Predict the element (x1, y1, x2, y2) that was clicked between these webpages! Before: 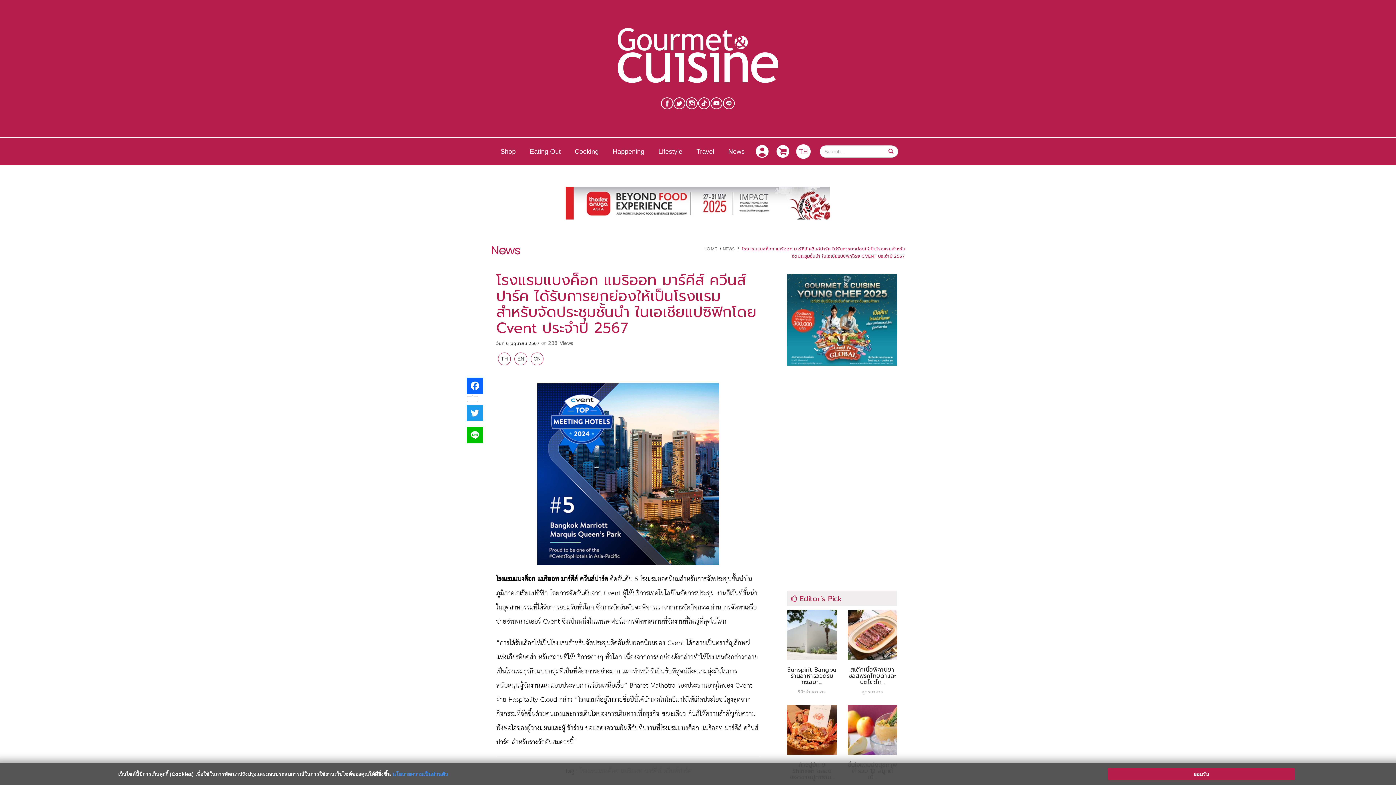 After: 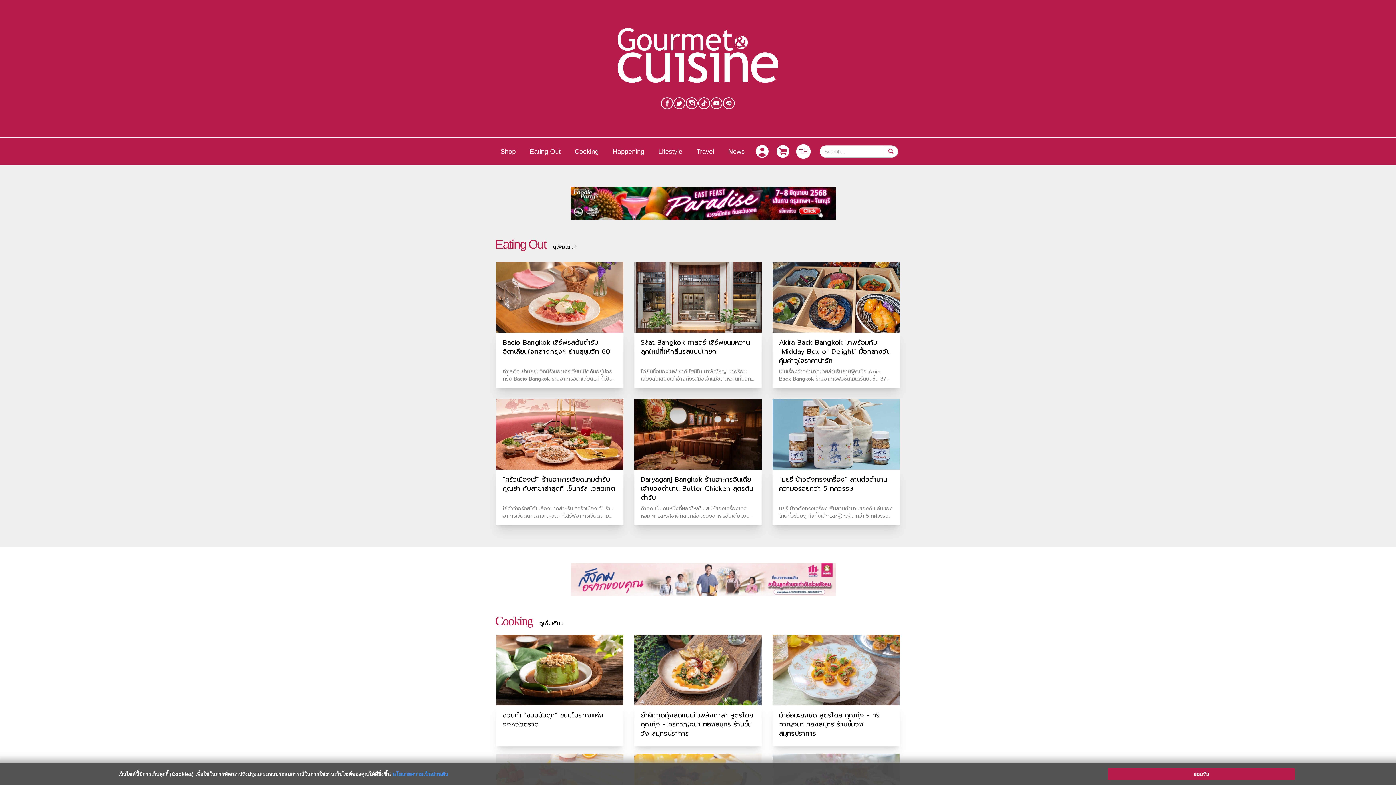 Action: label: HOME bbox: (703, 245, 717, 252)